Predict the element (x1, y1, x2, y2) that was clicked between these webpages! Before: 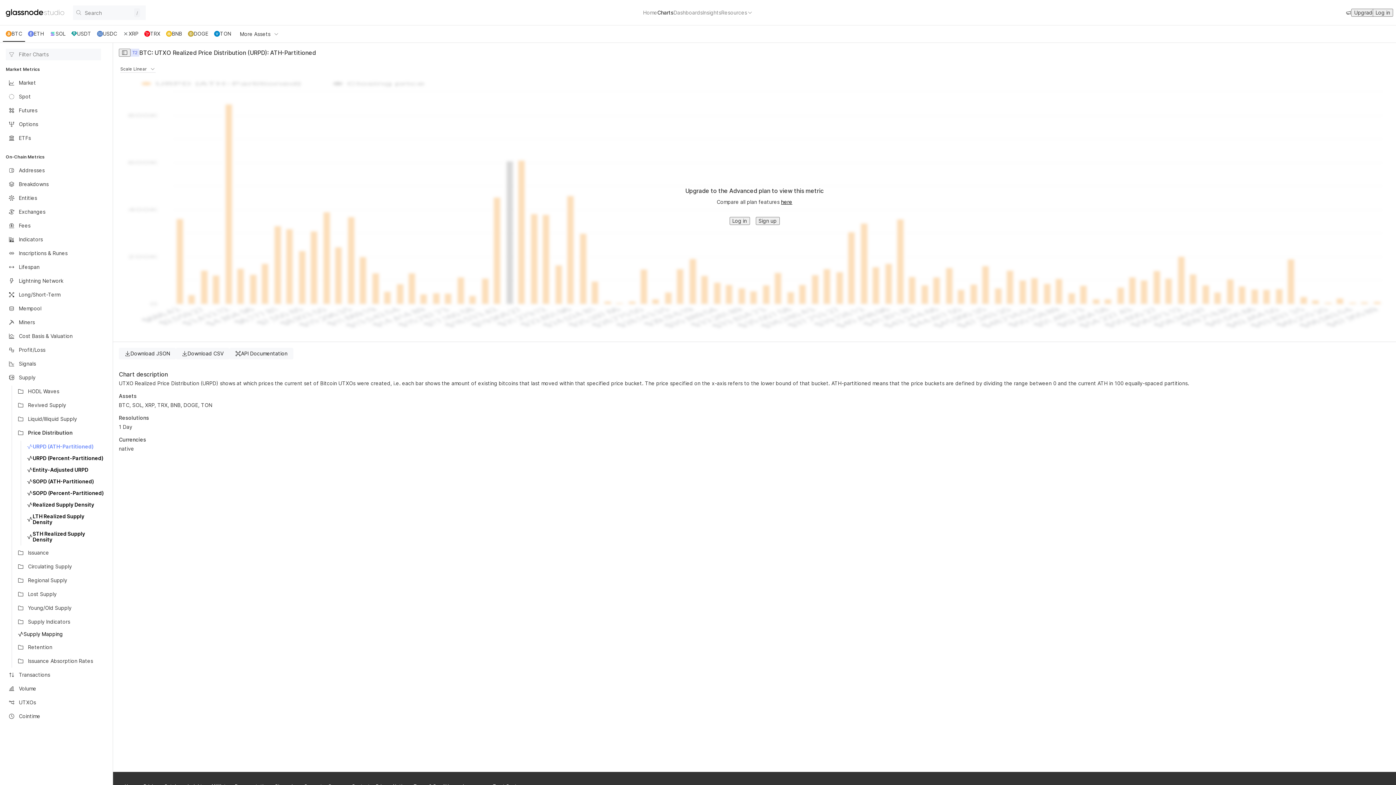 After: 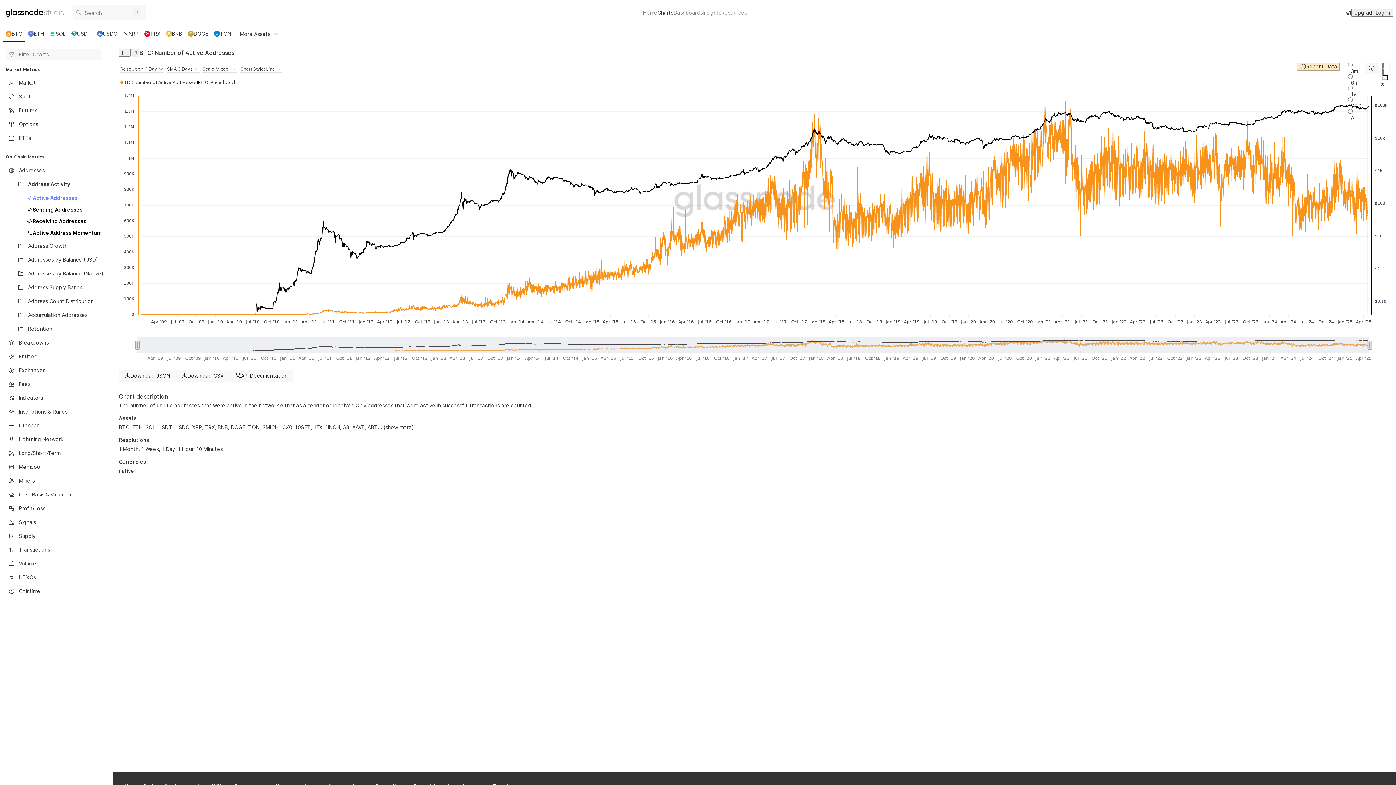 Action: label: Charts bbox: (656, 9, 672, 15)